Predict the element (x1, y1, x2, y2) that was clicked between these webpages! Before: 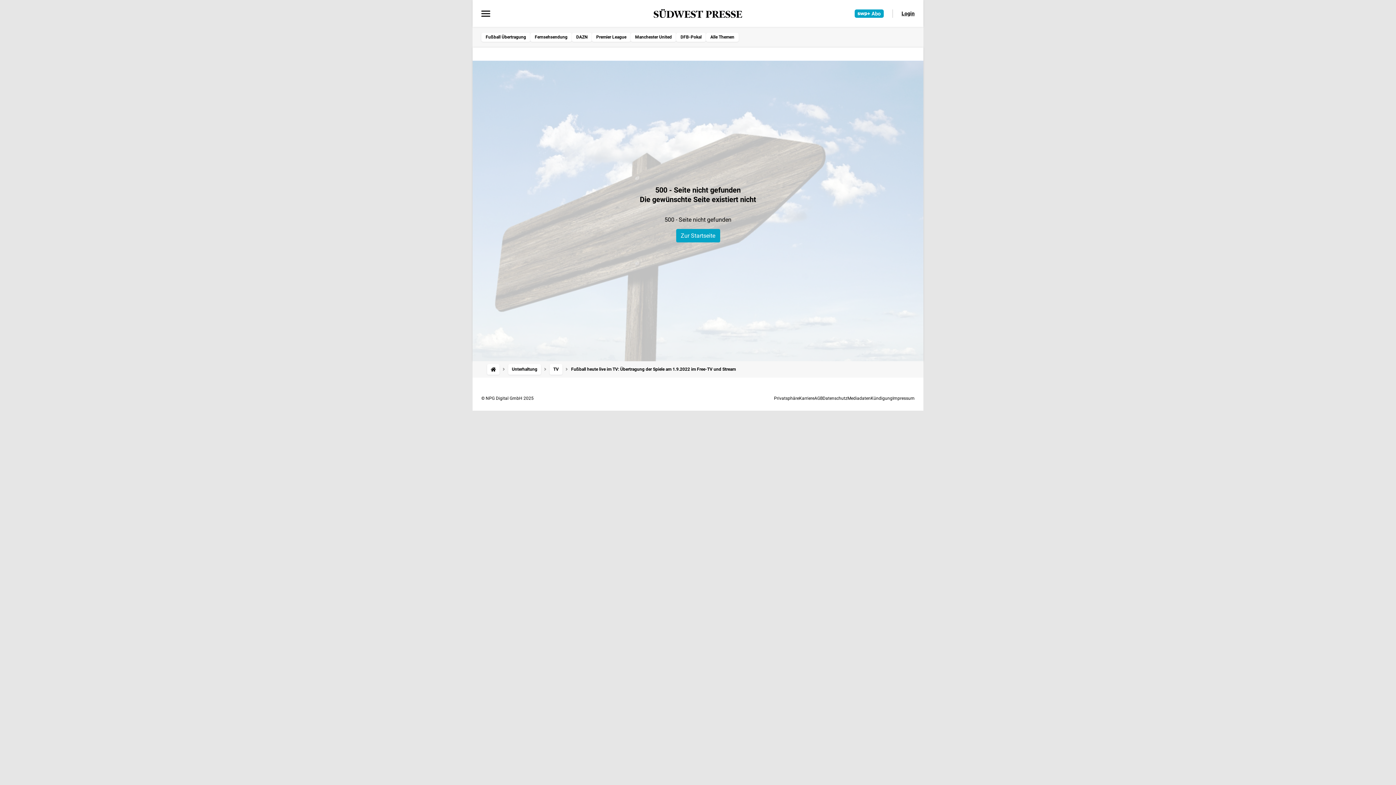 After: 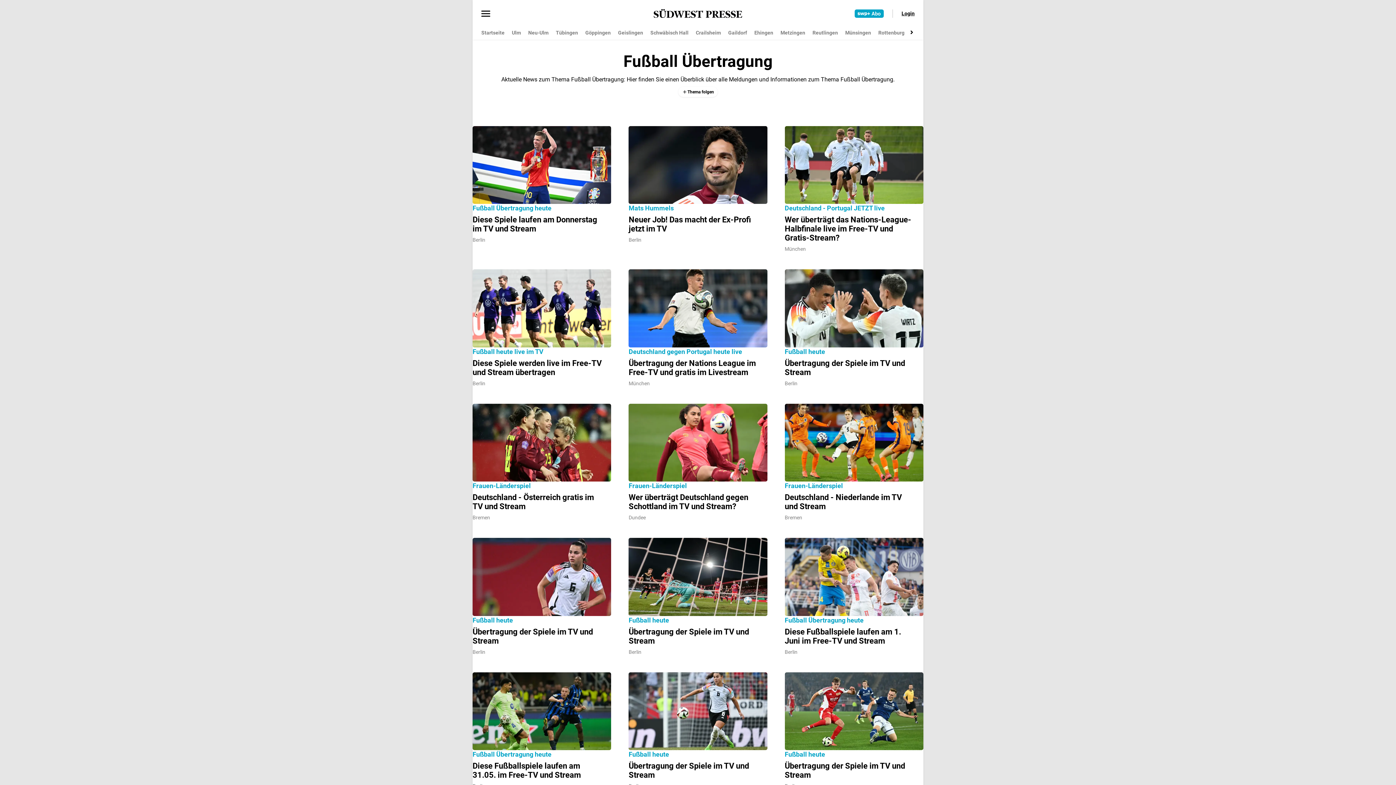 Action: label: Fußball Übertragung bbox: (481, 32, 530, 41)